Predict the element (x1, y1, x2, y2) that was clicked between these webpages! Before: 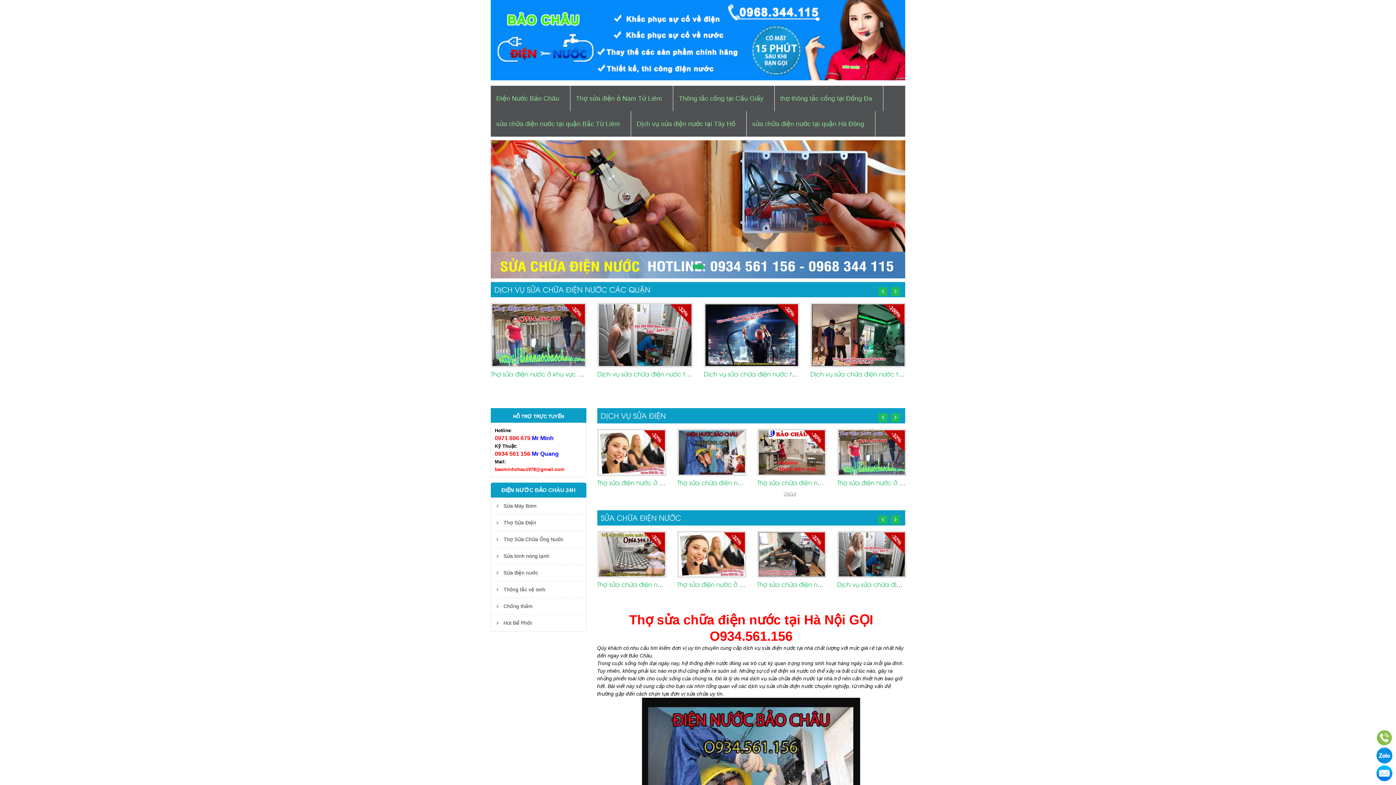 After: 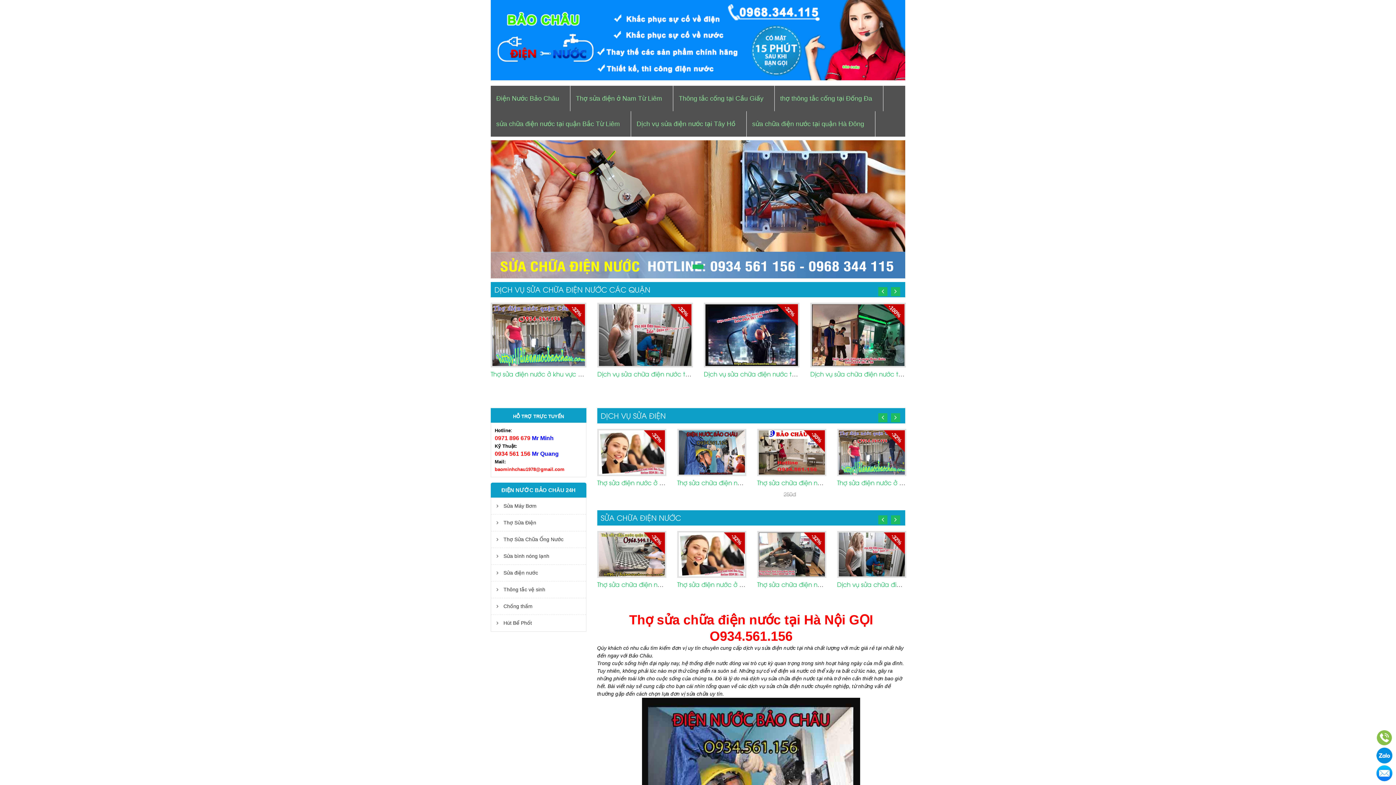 Action: bbox: (629, 612, 845, 627) label: Thợ sửa chữa điện nước tại Hà Nội